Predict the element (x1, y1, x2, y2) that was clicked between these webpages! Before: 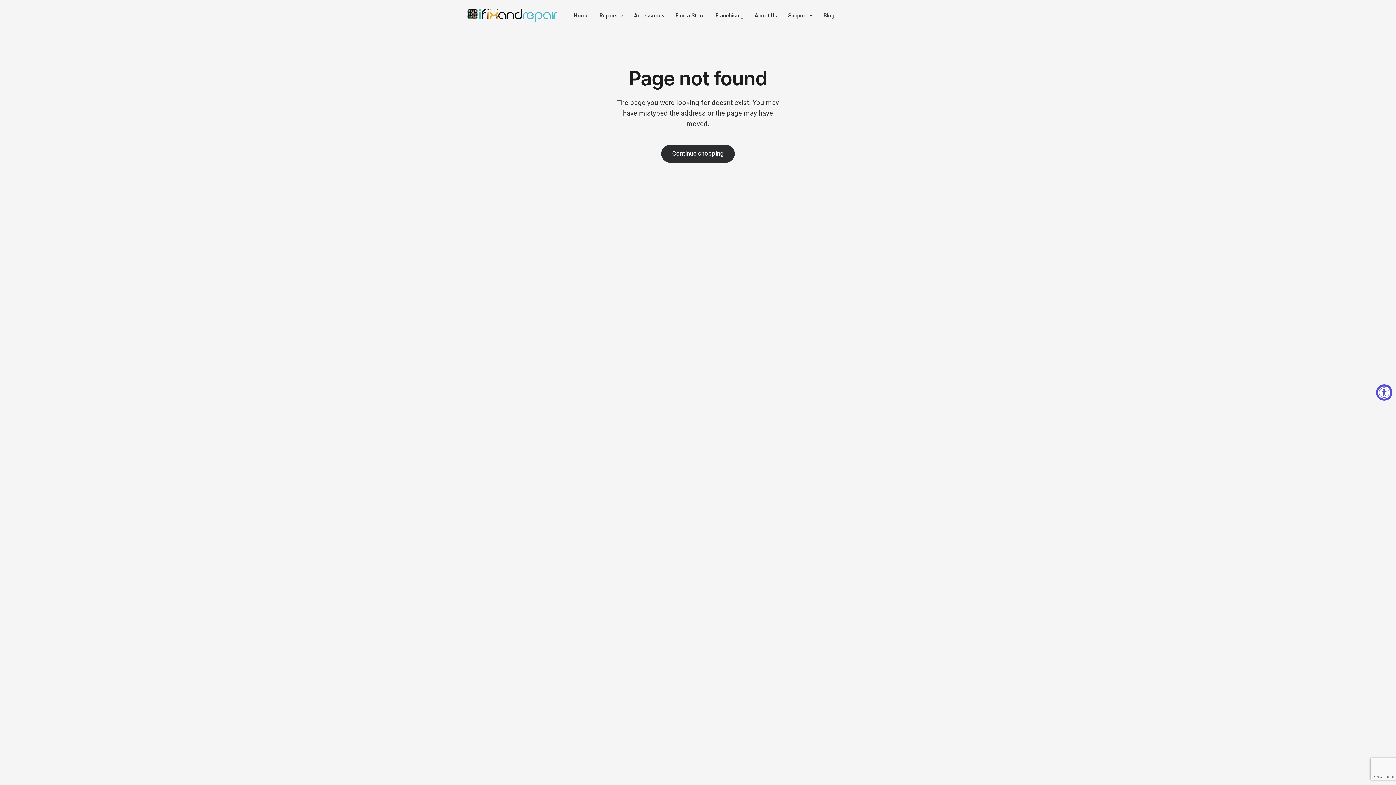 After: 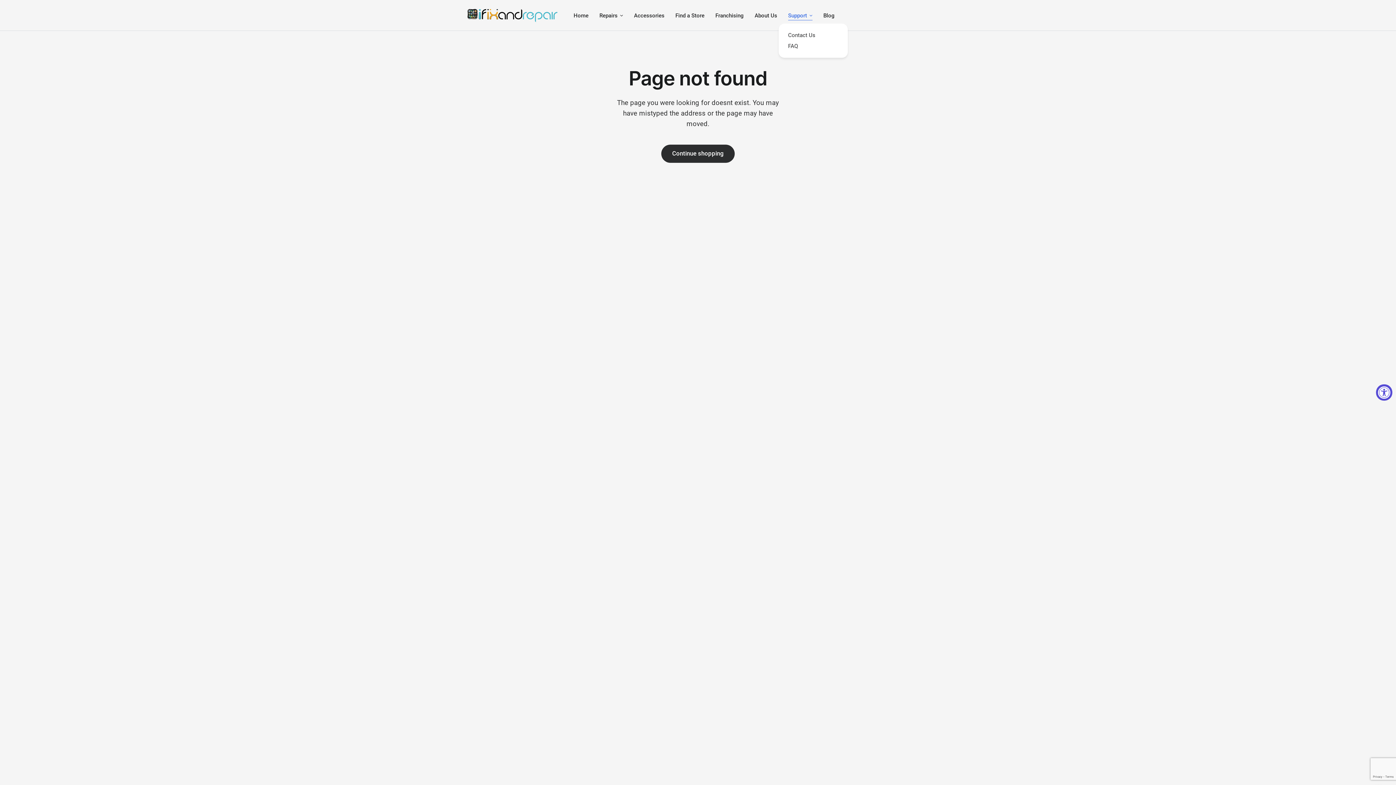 Action: label: Support bbox: (788, 11, 812, 19)